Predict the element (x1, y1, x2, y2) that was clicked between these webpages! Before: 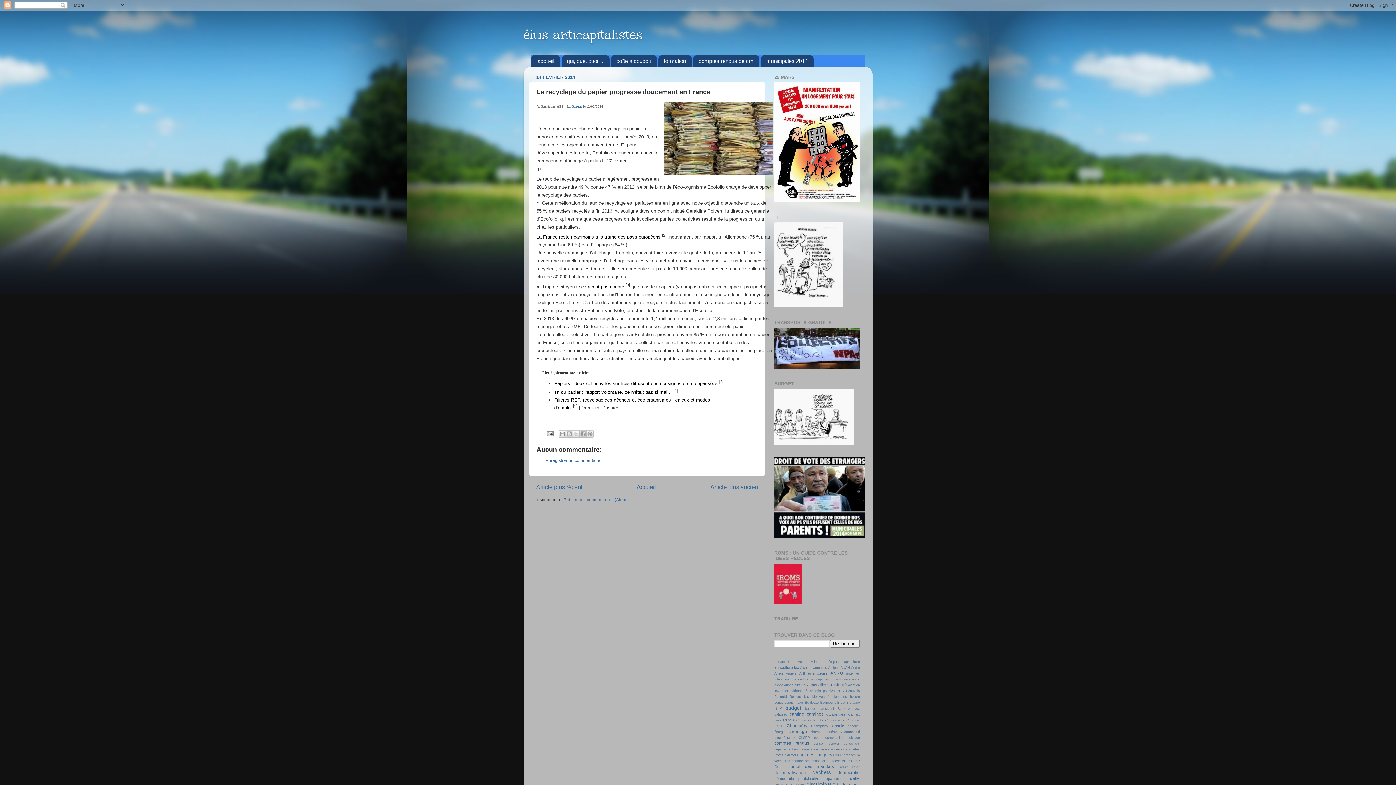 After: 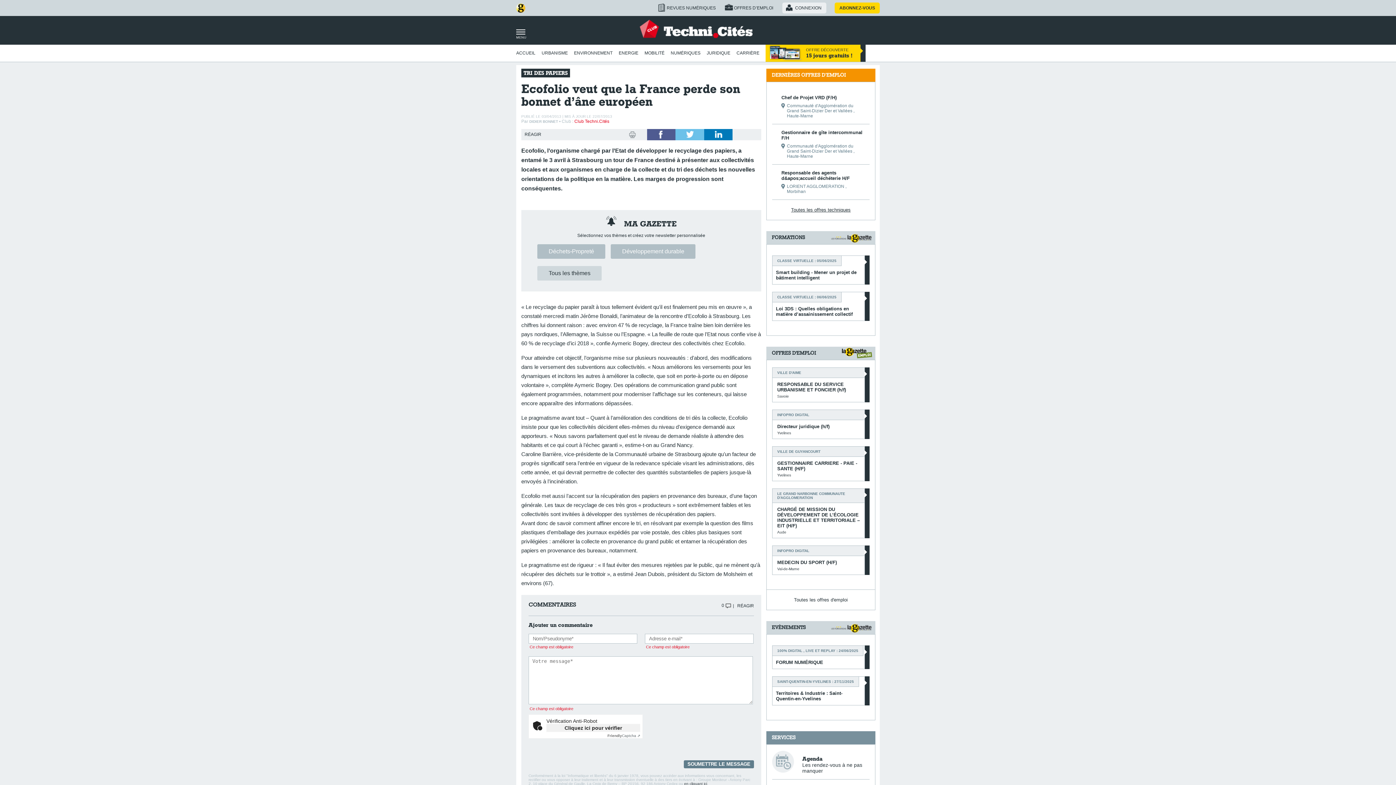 Action: label: La France reste néanmoins à la traîne des pays européens bbox: (536, 234, 660, 239)